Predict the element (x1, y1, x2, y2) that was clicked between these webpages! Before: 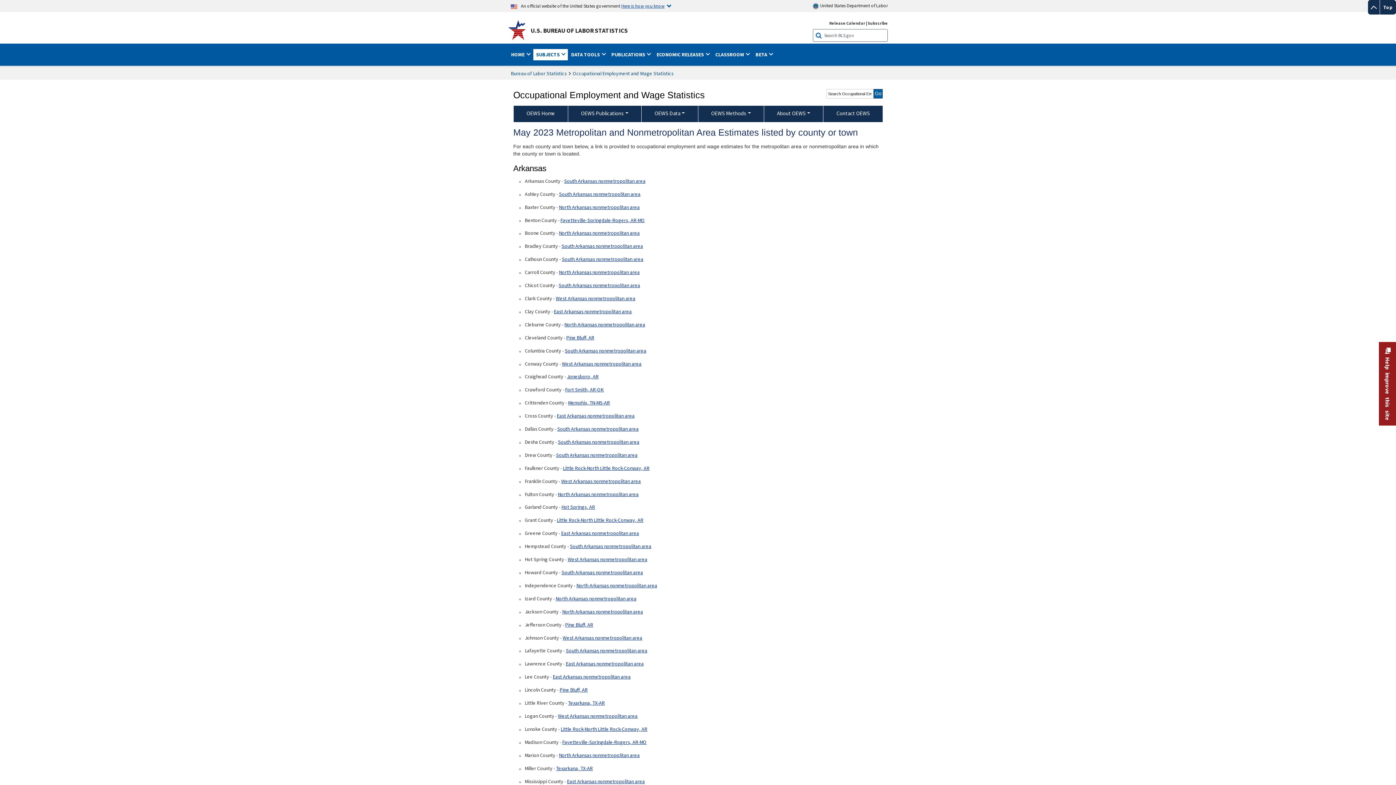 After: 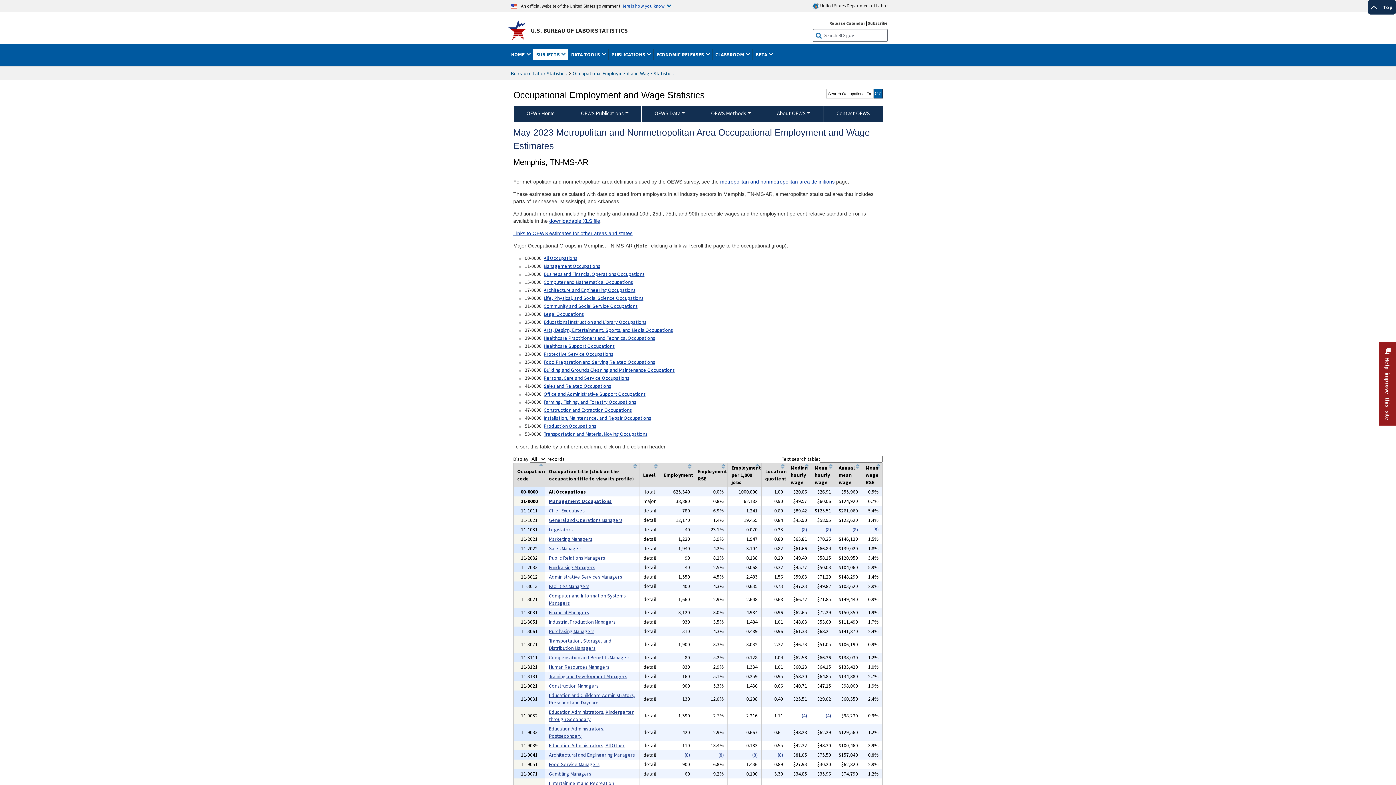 Action: bbox: (568, 397, 610, 408) label: Memphis, TN-MS-AR